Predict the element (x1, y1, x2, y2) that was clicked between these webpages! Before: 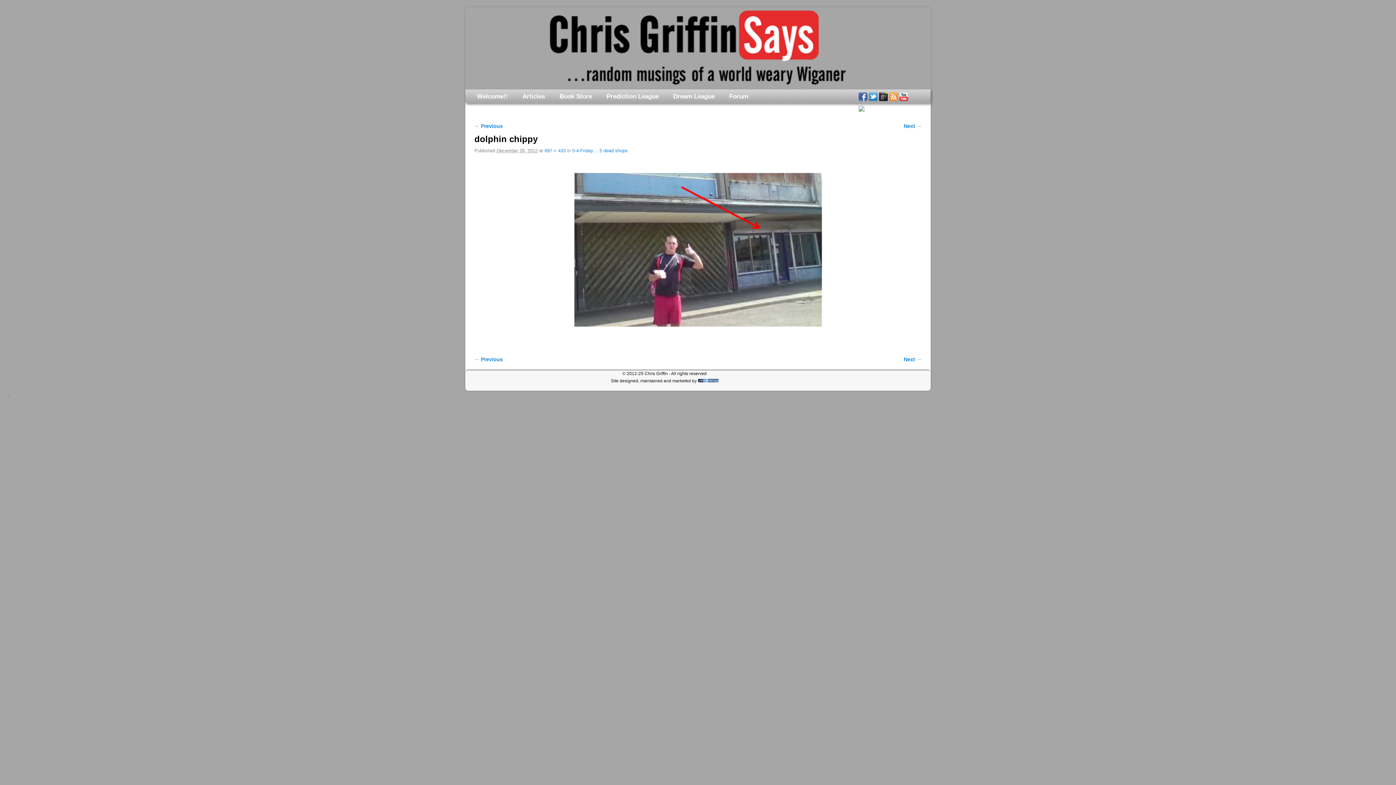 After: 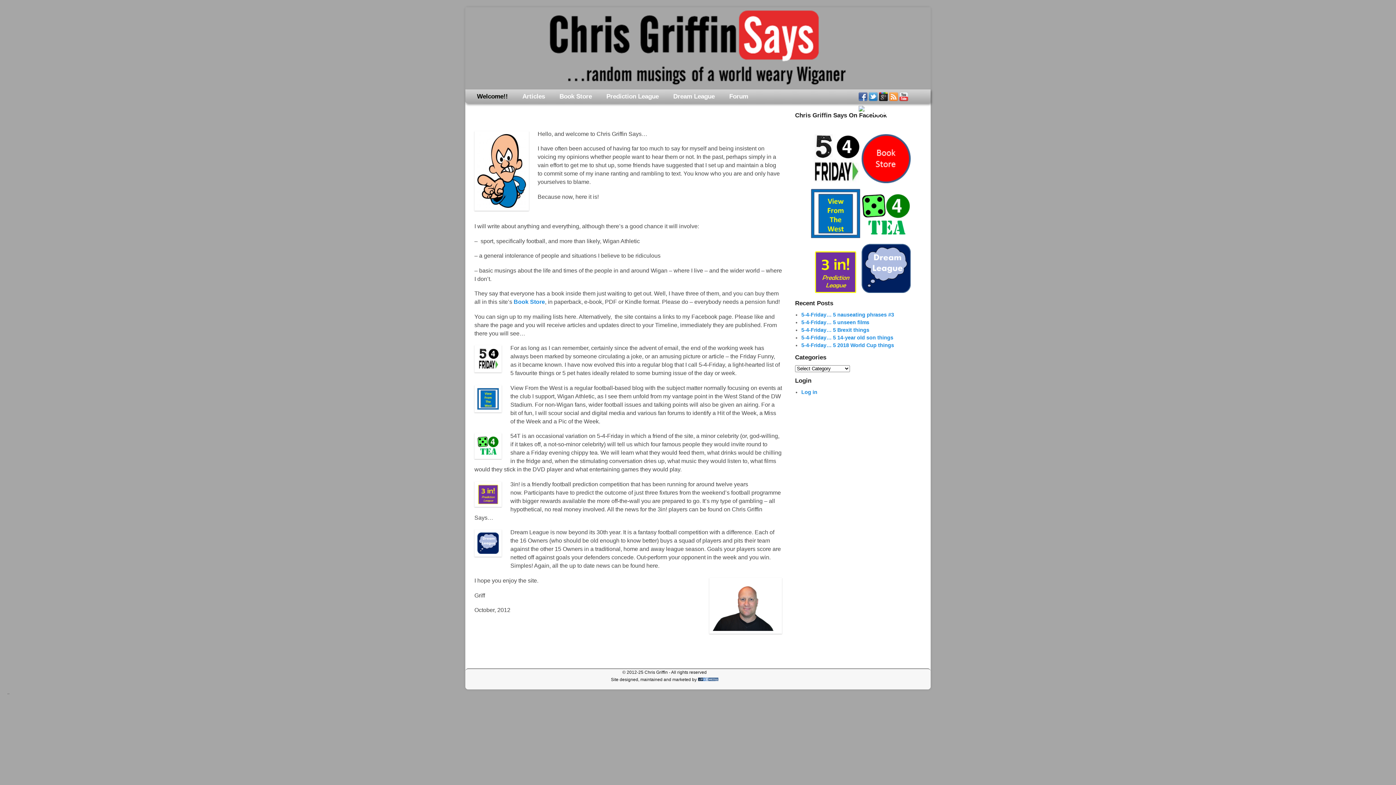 Action: label: Welcome!! bbox: (469, 89, 515, 103)